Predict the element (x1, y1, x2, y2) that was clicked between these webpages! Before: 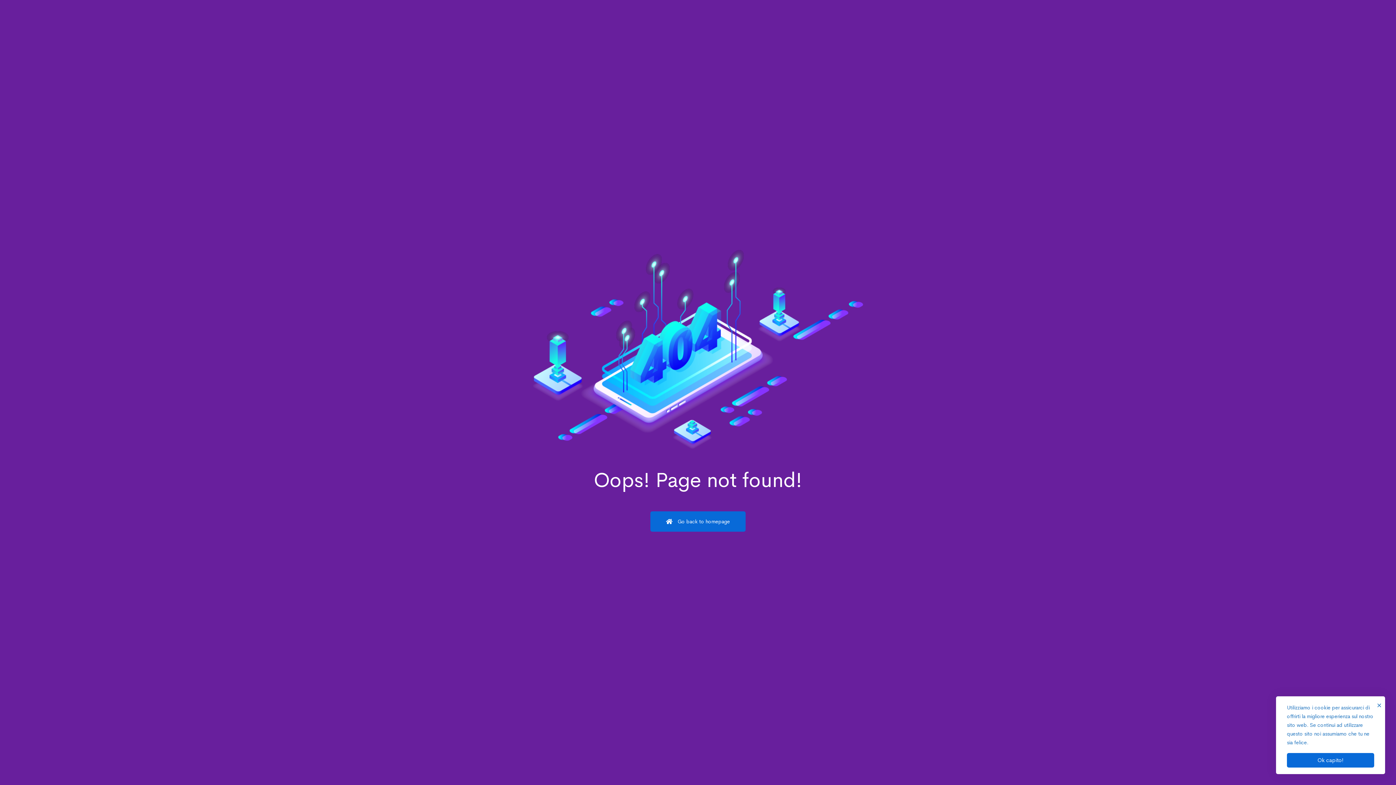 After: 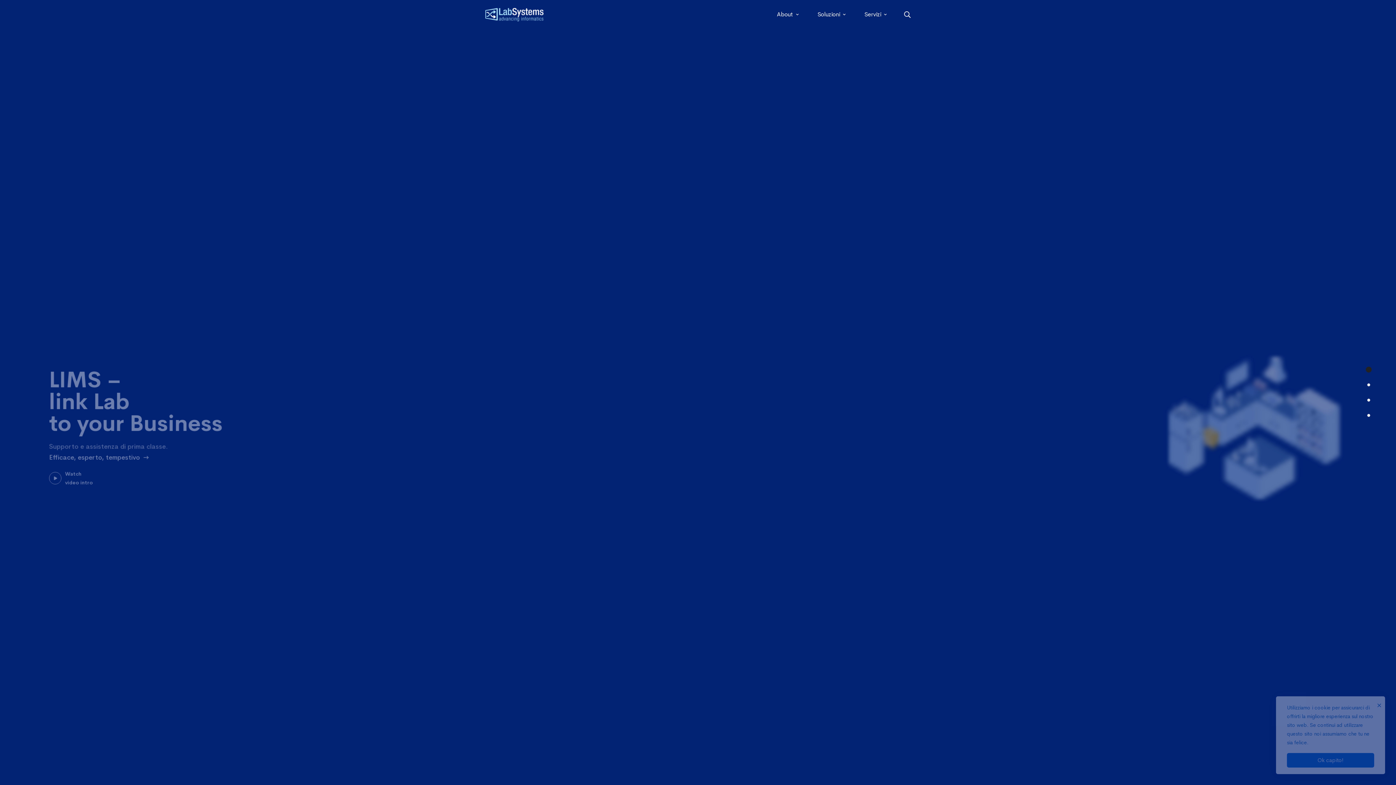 Action: label:  Go back to homepage bbox: (650, 511, 745, 531)